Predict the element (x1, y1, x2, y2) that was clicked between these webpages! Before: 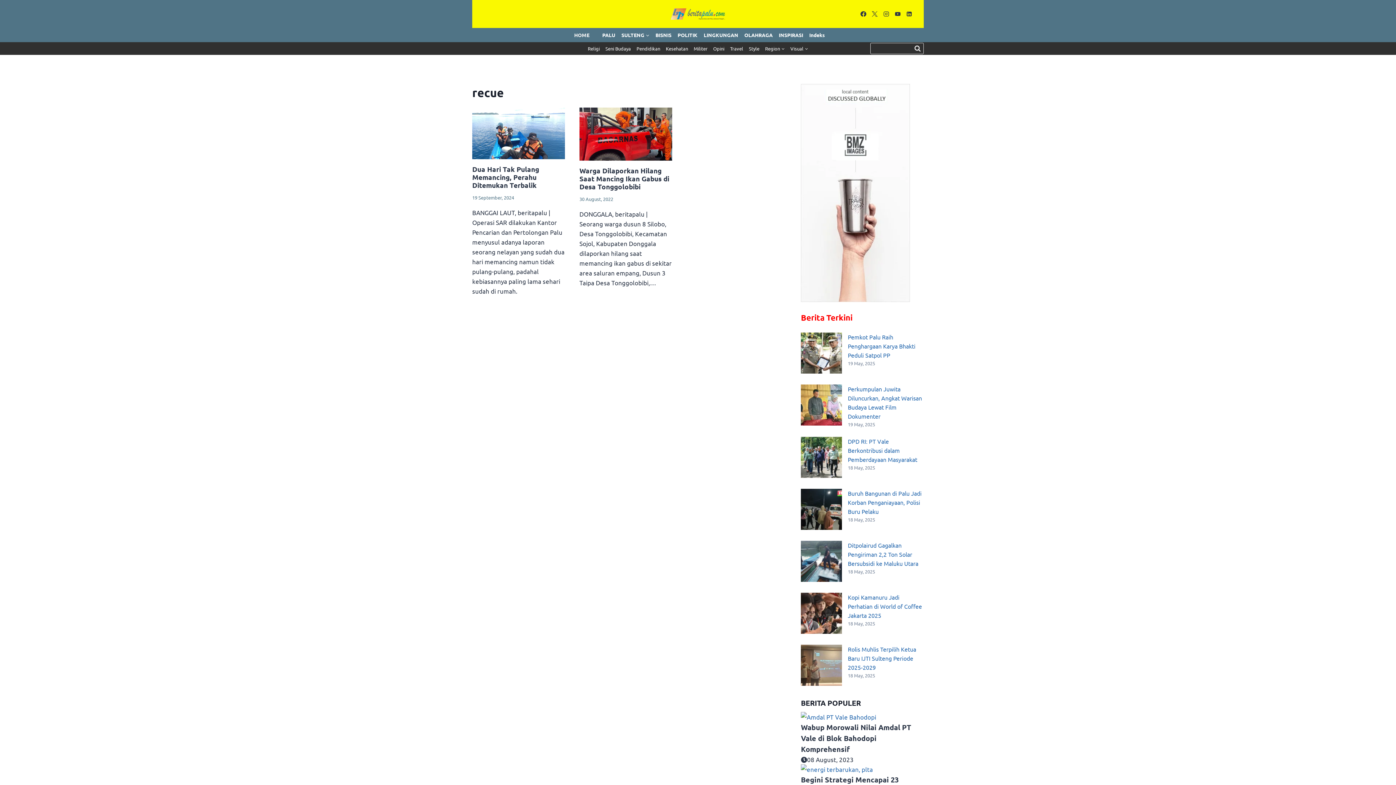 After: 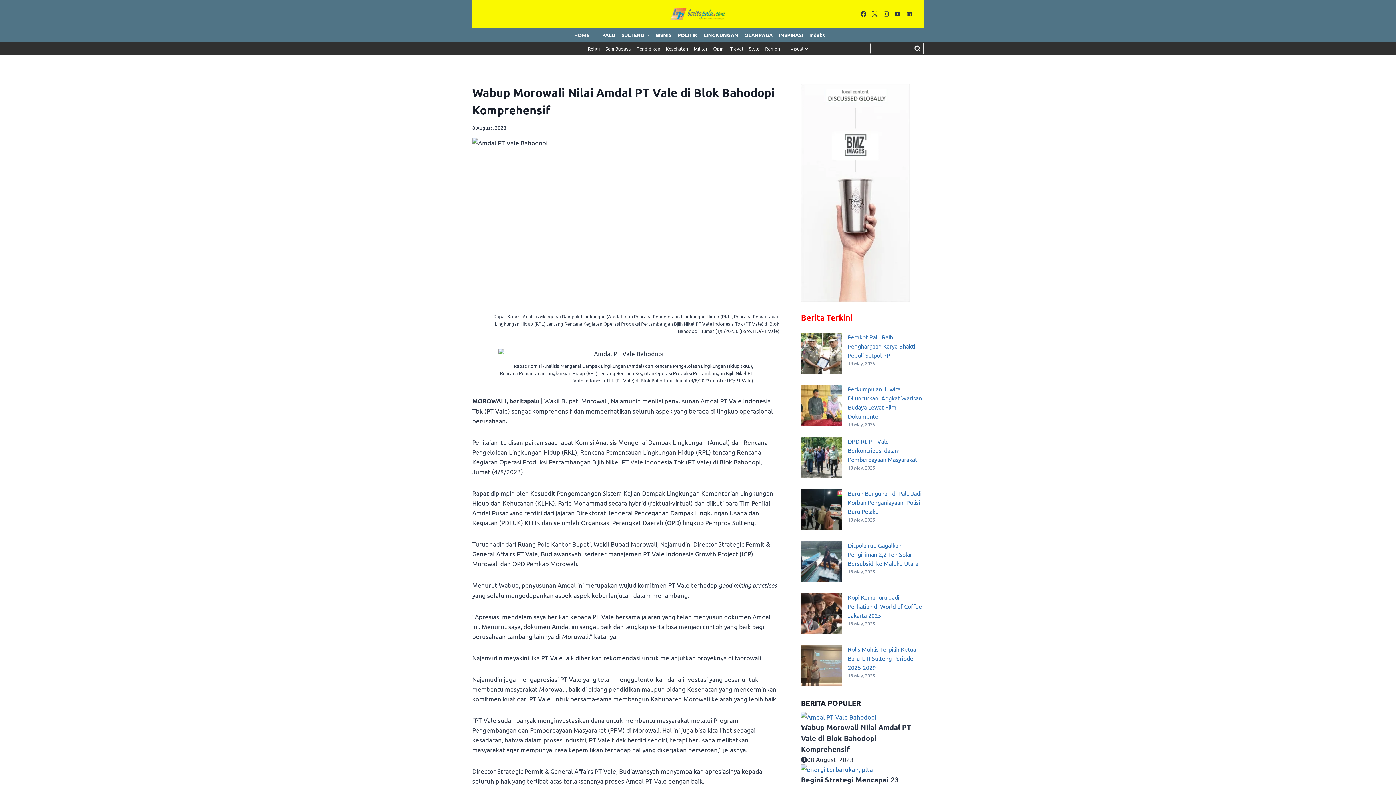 Action: bbox: (801, 722, 911, 754) label: Wabup Morowali Nilai Amdal PT Vale di Blok Bahodopi Komprehensif